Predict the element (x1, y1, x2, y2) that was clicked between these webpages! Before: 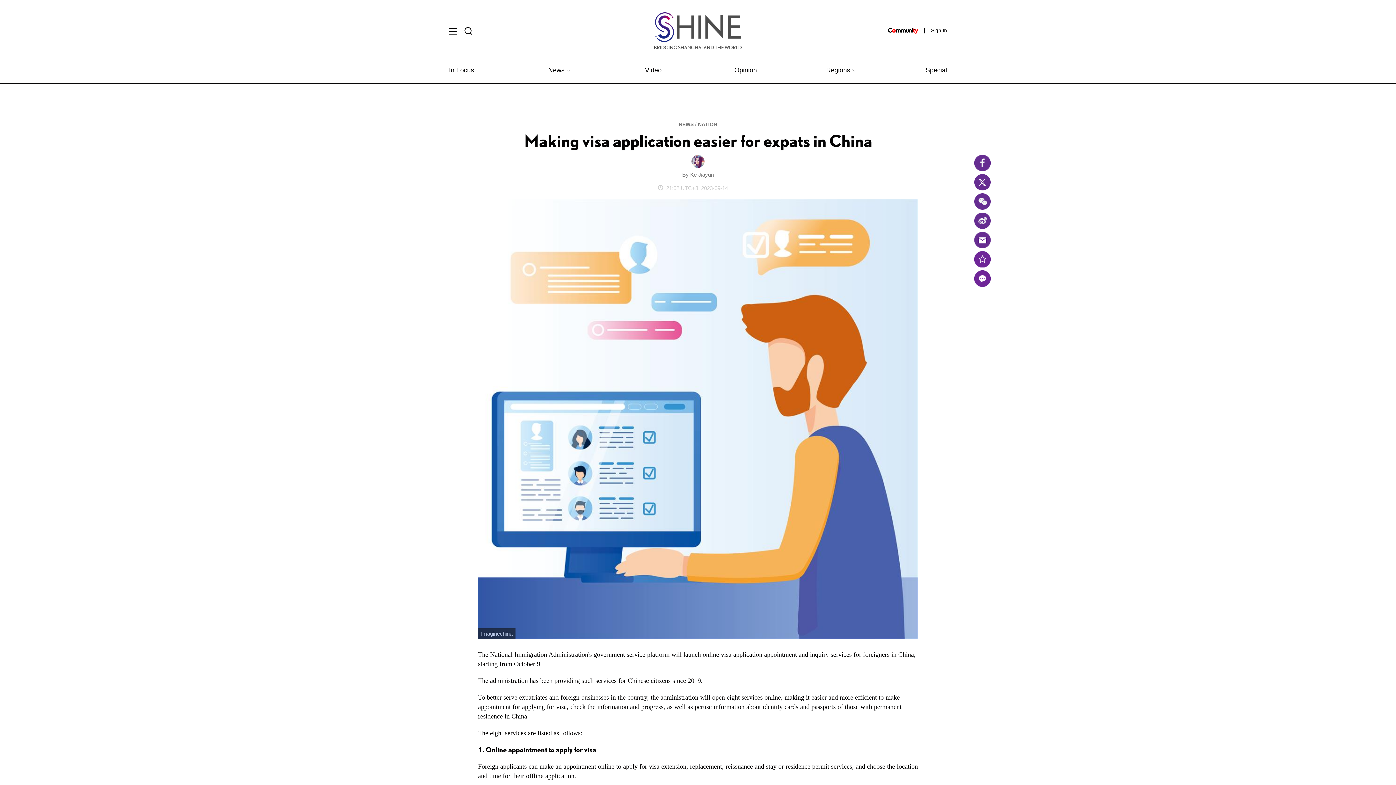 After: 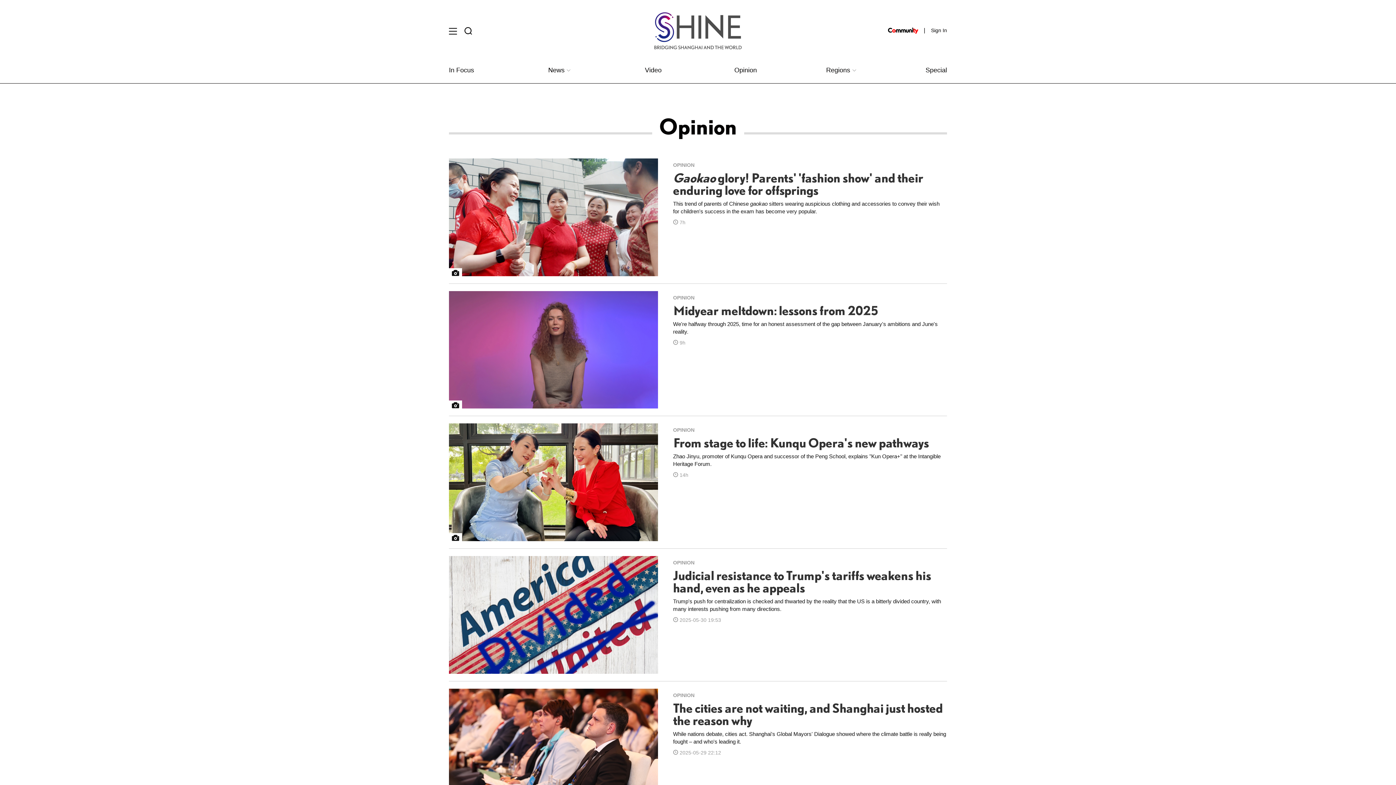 Action: label: Opinion bbox: (734, 66, 757, 73)